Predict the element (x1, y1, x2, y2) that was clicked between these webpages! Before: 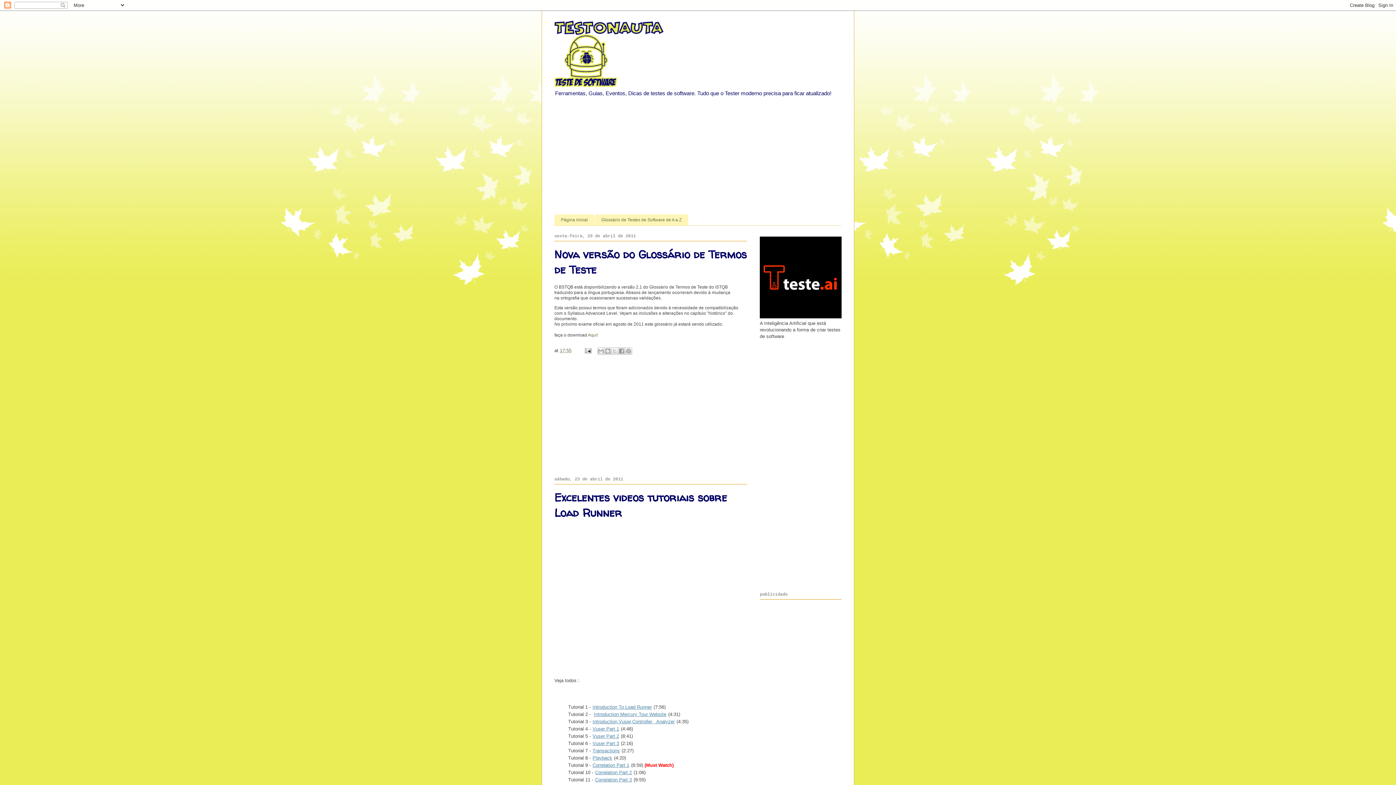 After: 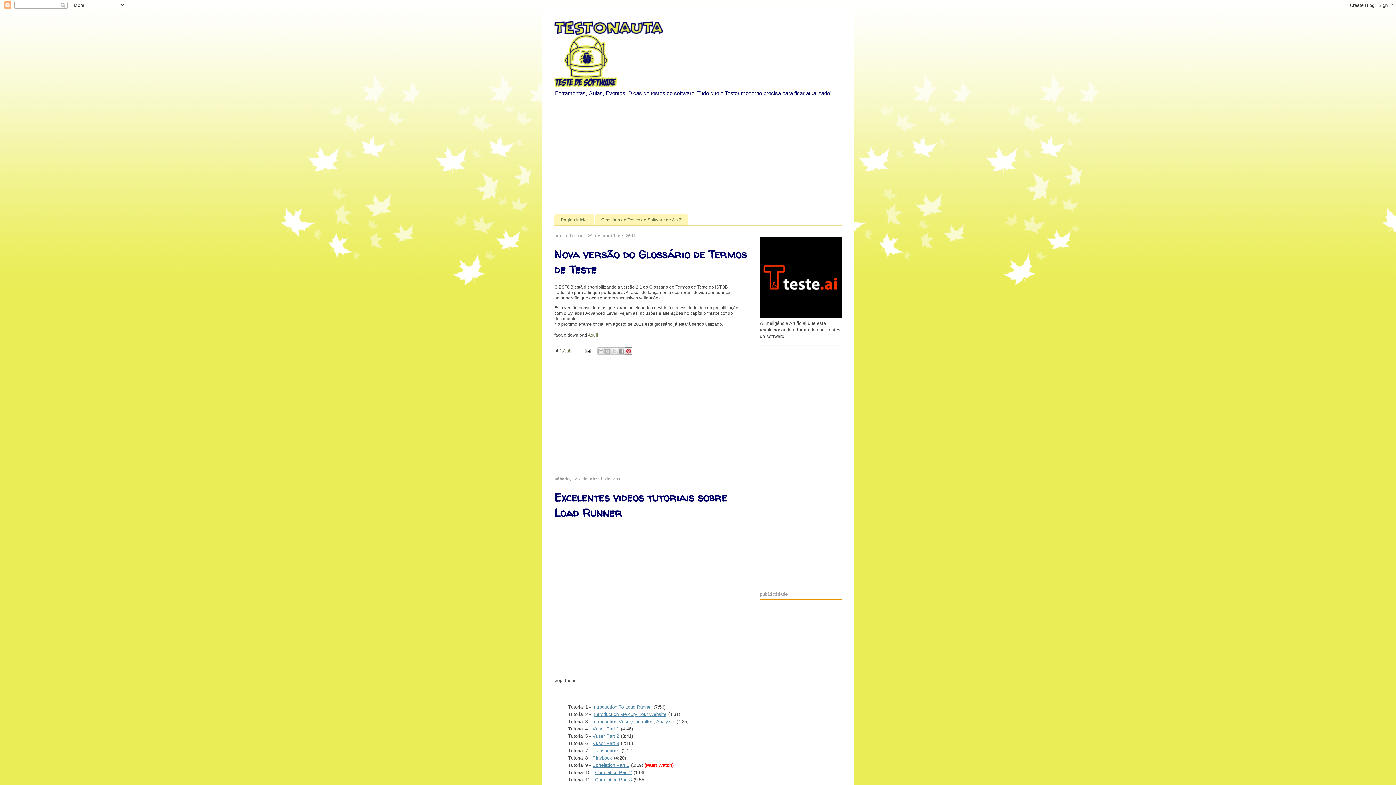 Action: bbox: (624, 347, 632, 354) label: Compartilhar com o Pinterest